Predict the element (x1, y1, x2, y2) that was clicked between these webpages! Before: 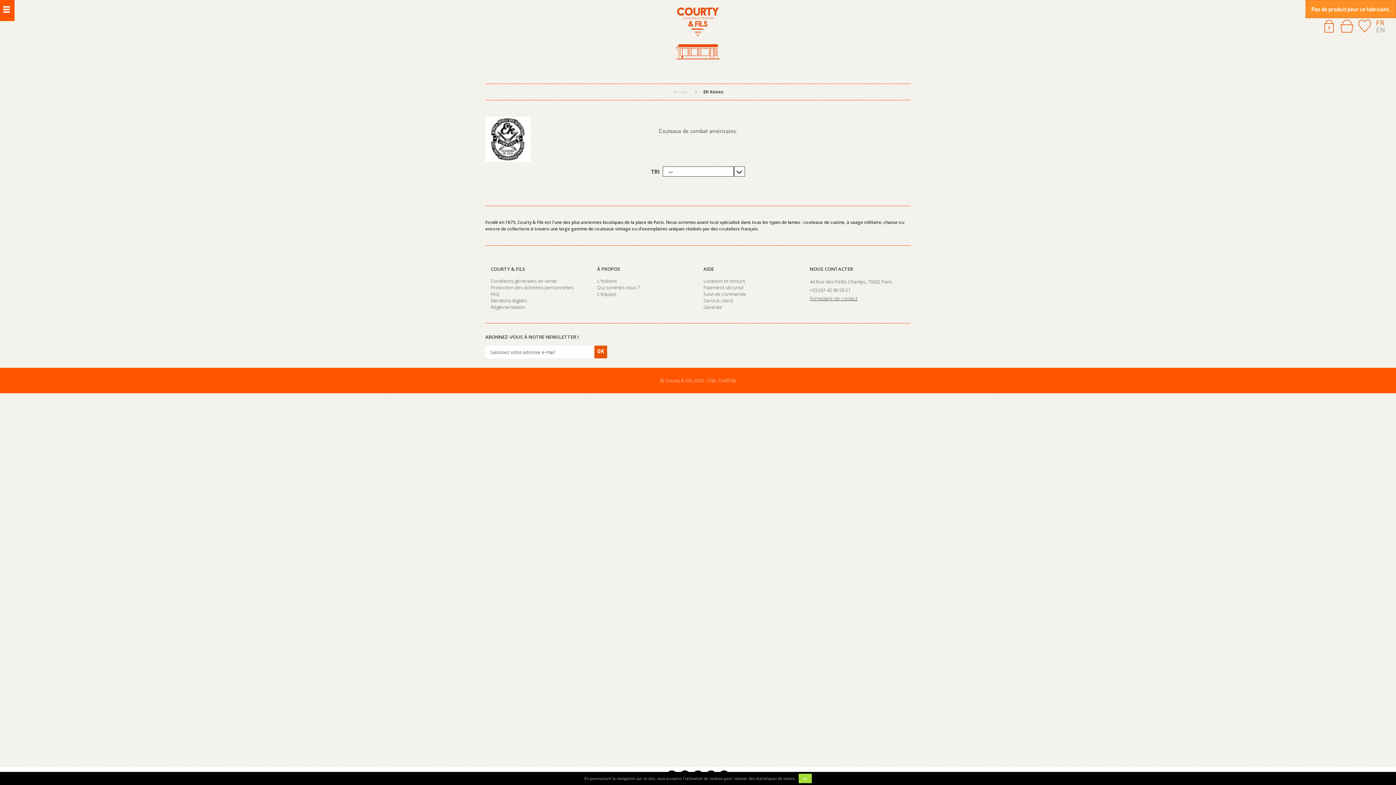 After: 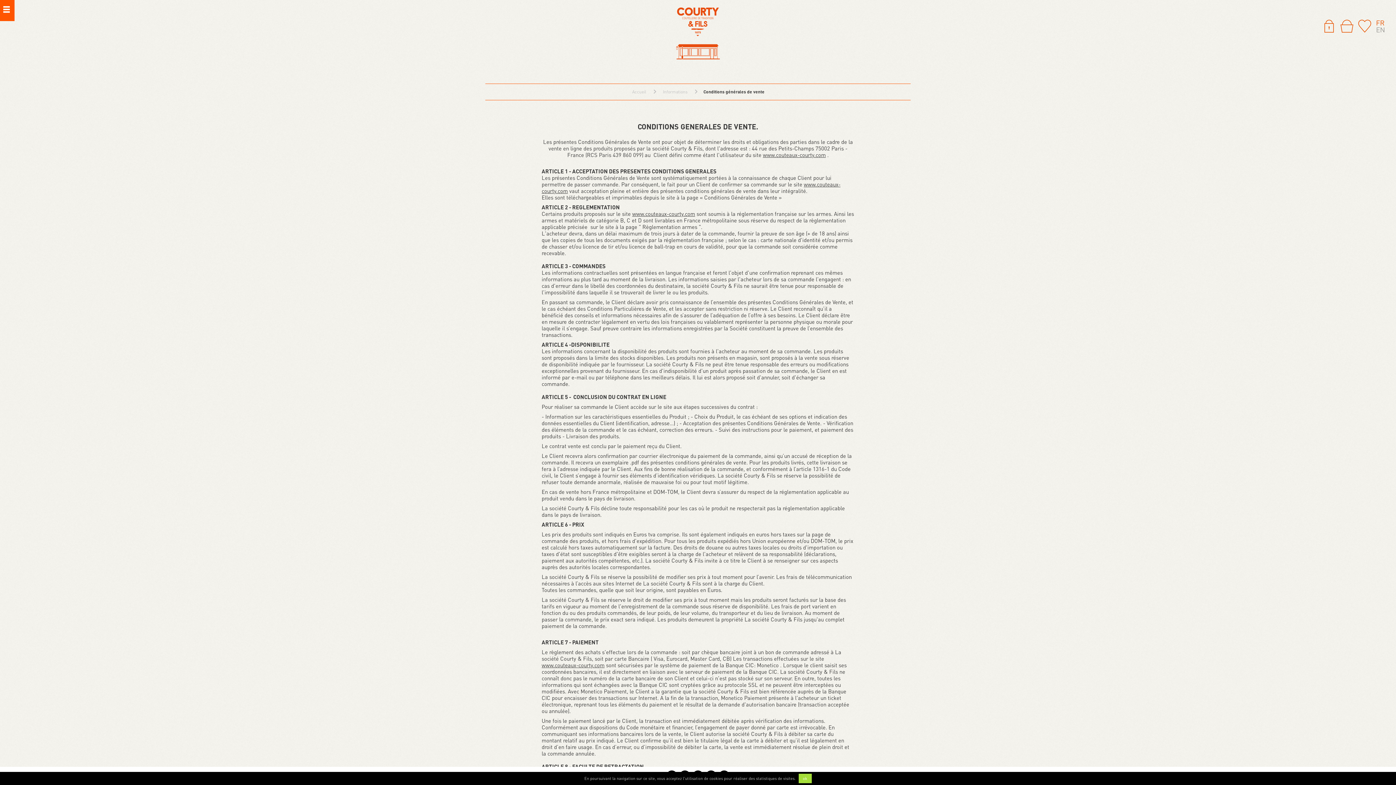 Action: label: Conditions générales de vente bbox: (490, 277, 557, 284)